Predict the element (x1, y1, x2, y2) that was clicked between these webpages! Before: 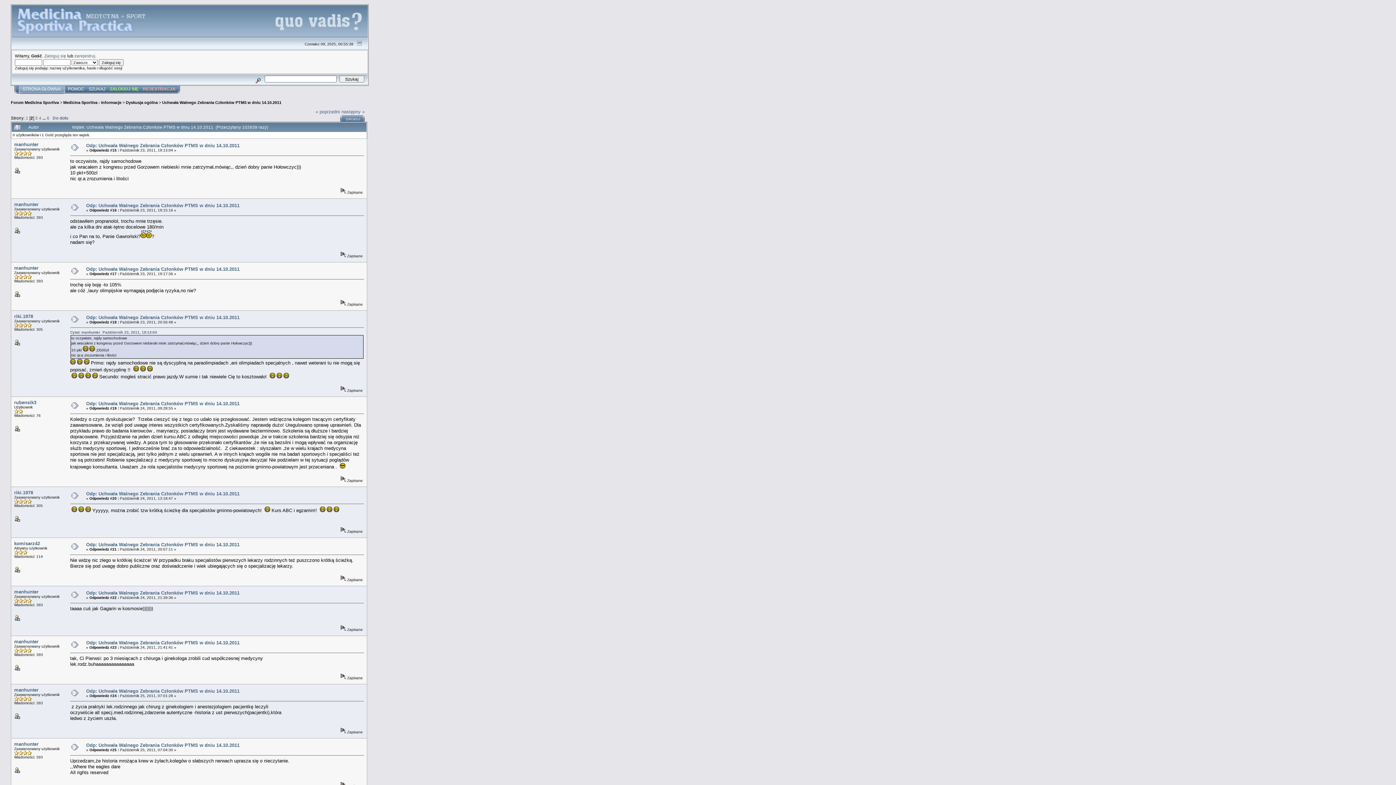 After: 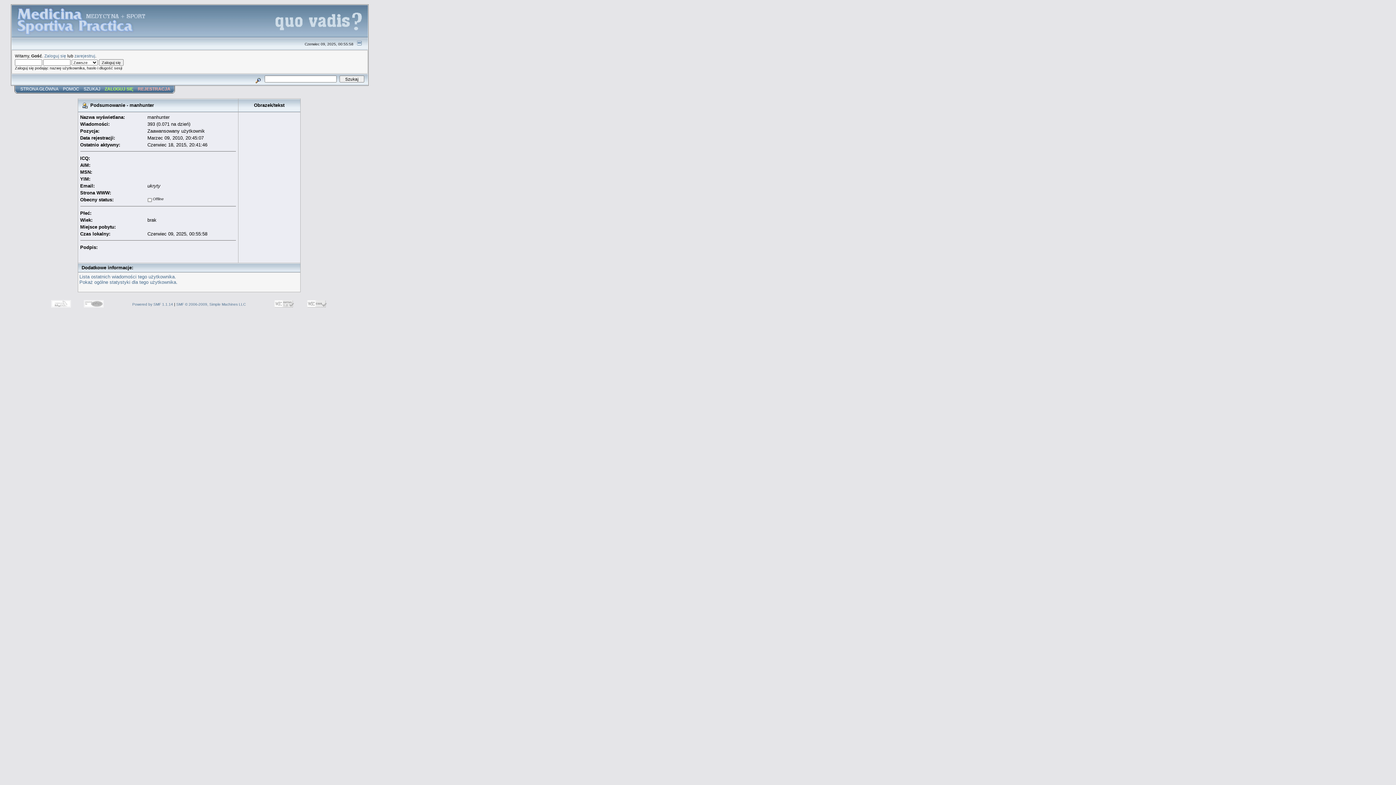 Action: bbox: (14, 687, 38, 692) label: manhunter